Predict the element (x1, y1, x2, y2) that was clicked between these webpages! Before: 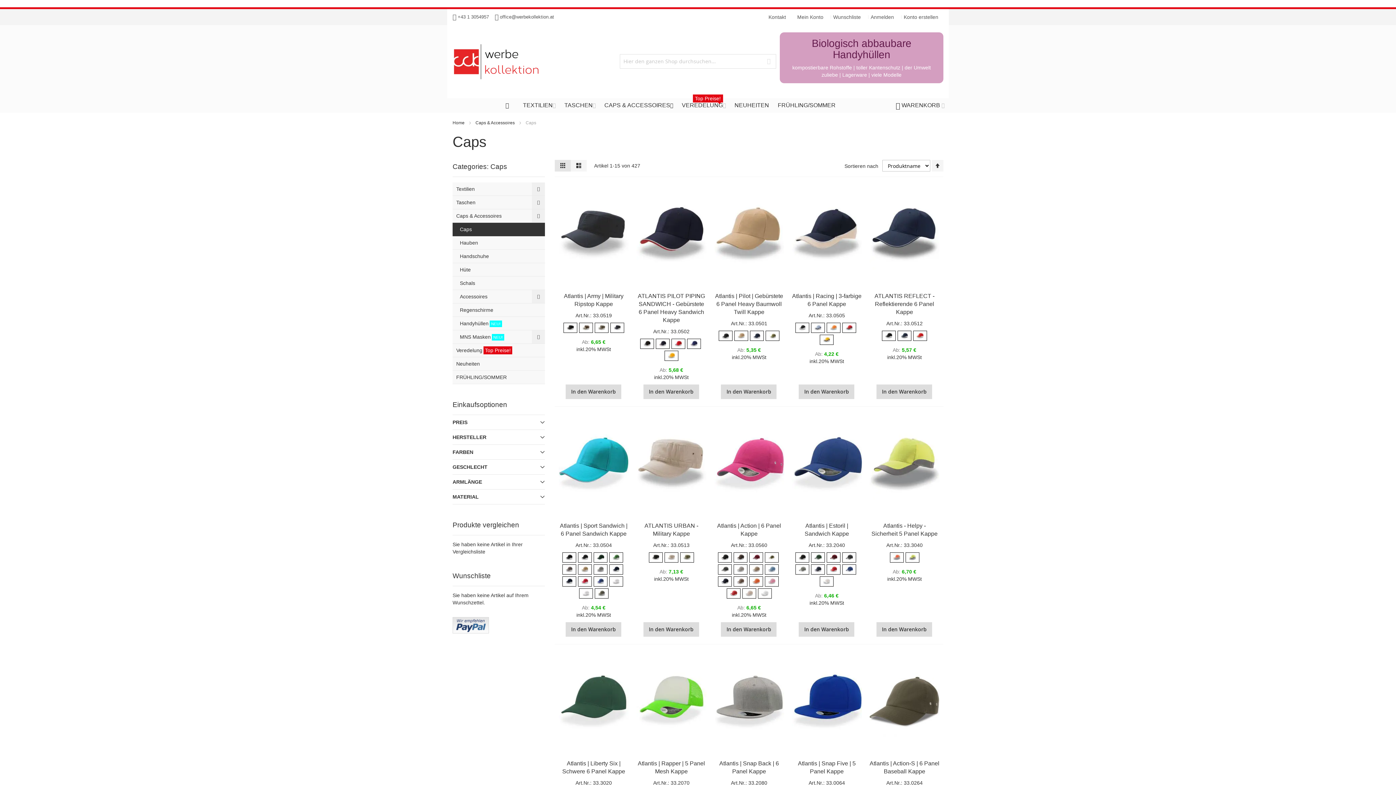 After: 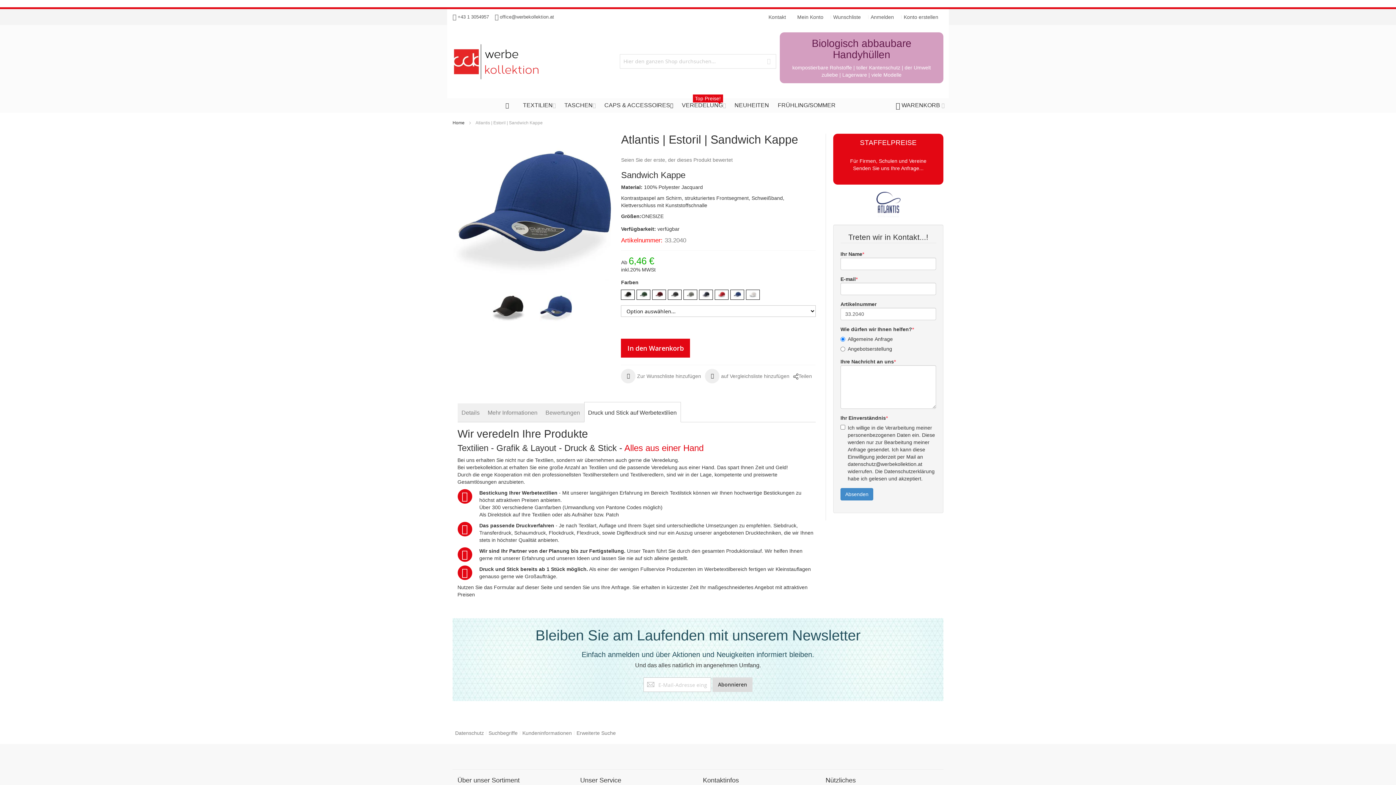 Action: bbox: (792, 414, 862, 516)